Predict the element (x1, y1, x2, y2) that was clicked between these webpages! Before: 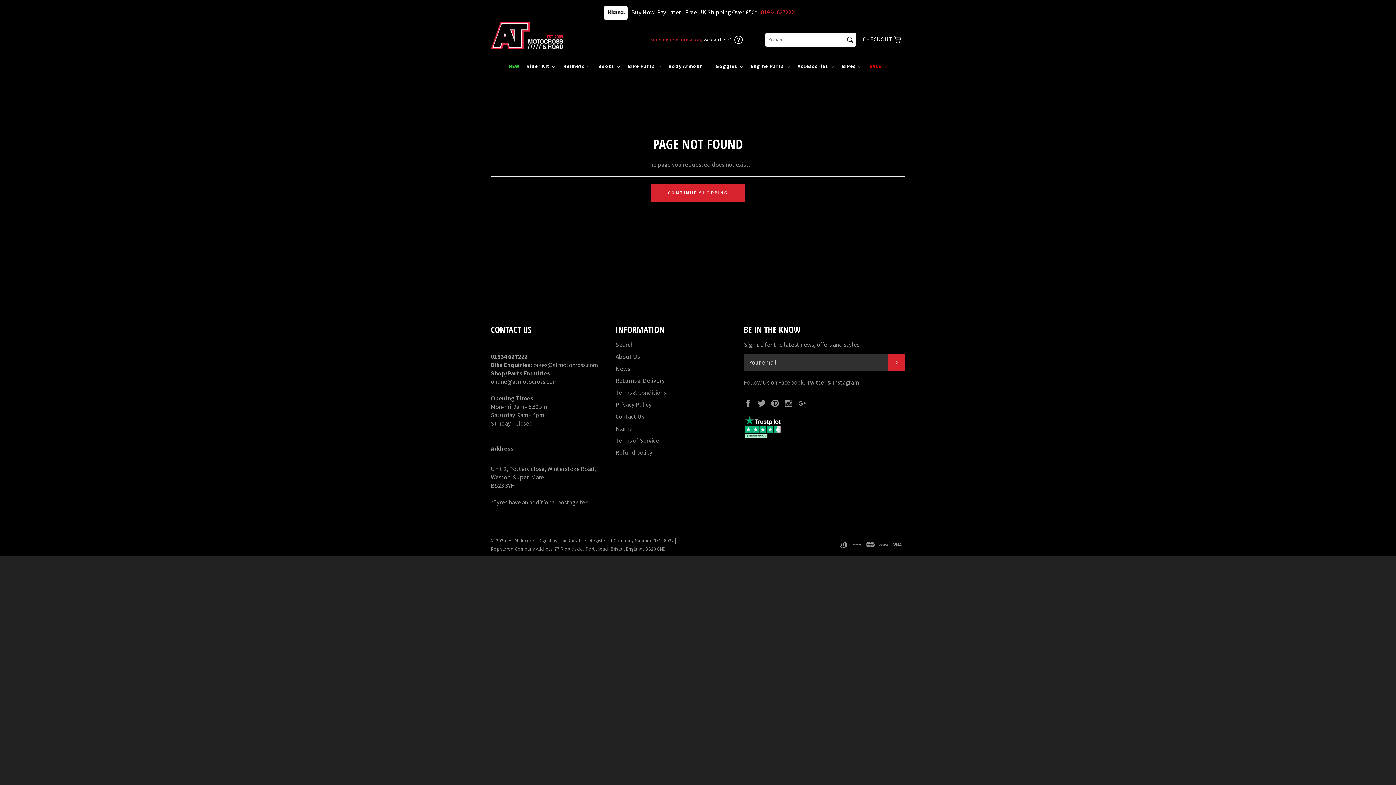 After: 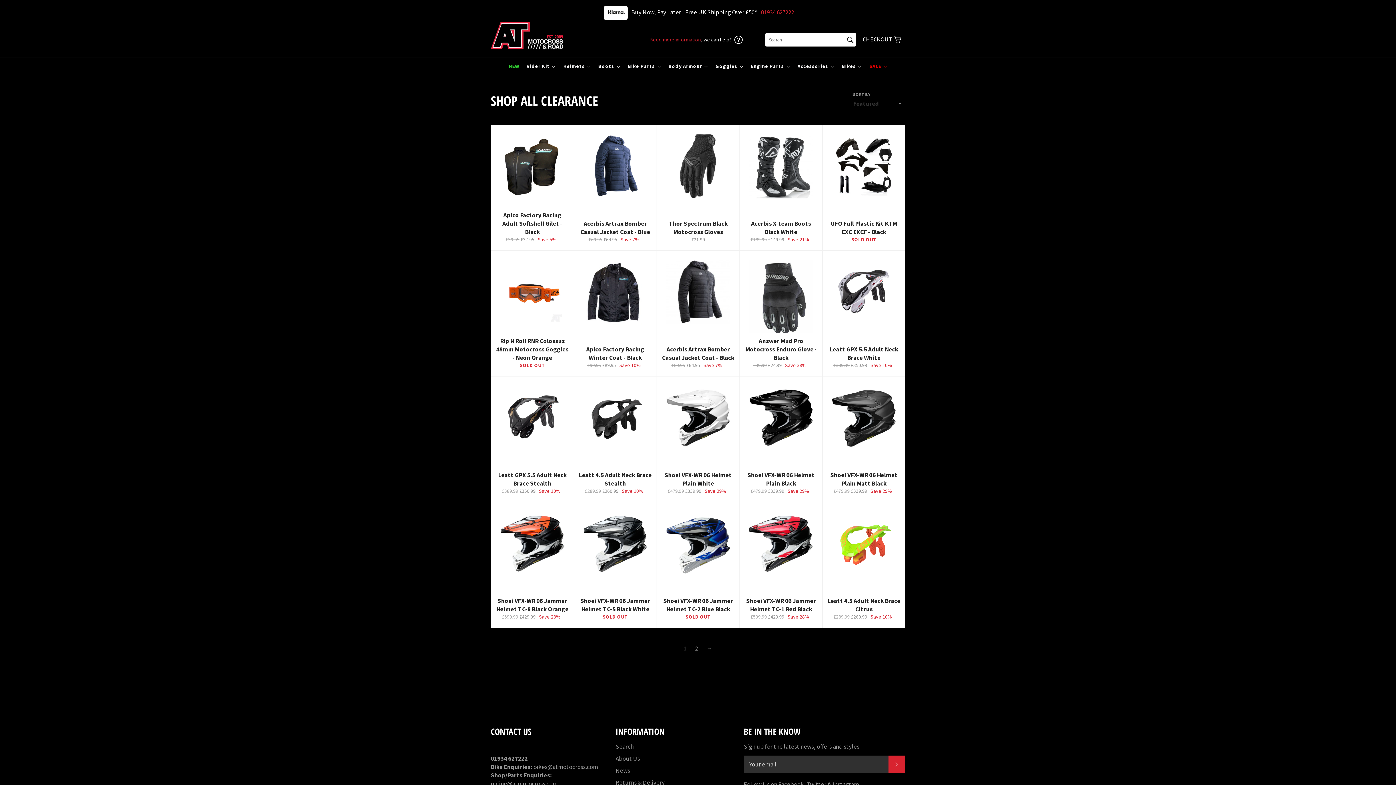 Action: label: SALE bbox: (865, 57, 891, 75)